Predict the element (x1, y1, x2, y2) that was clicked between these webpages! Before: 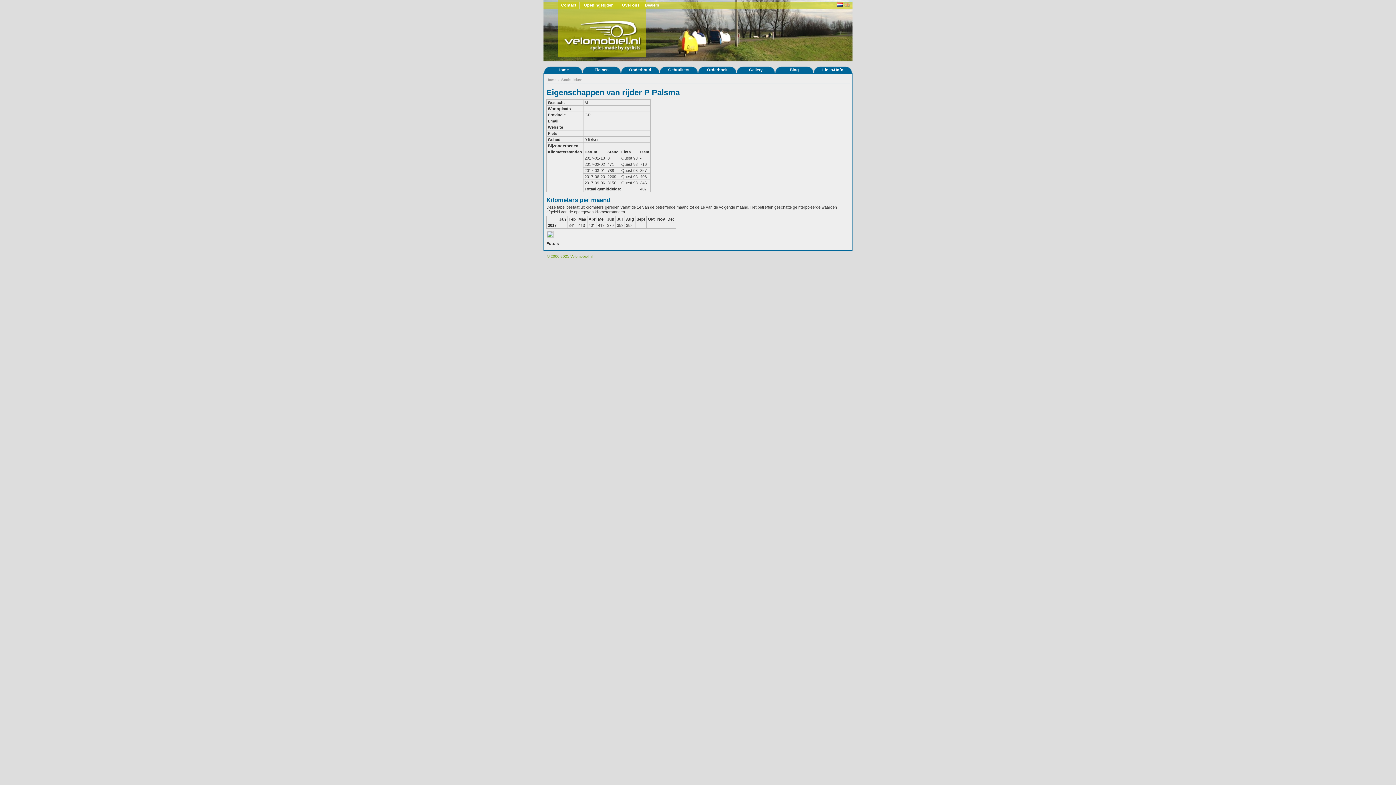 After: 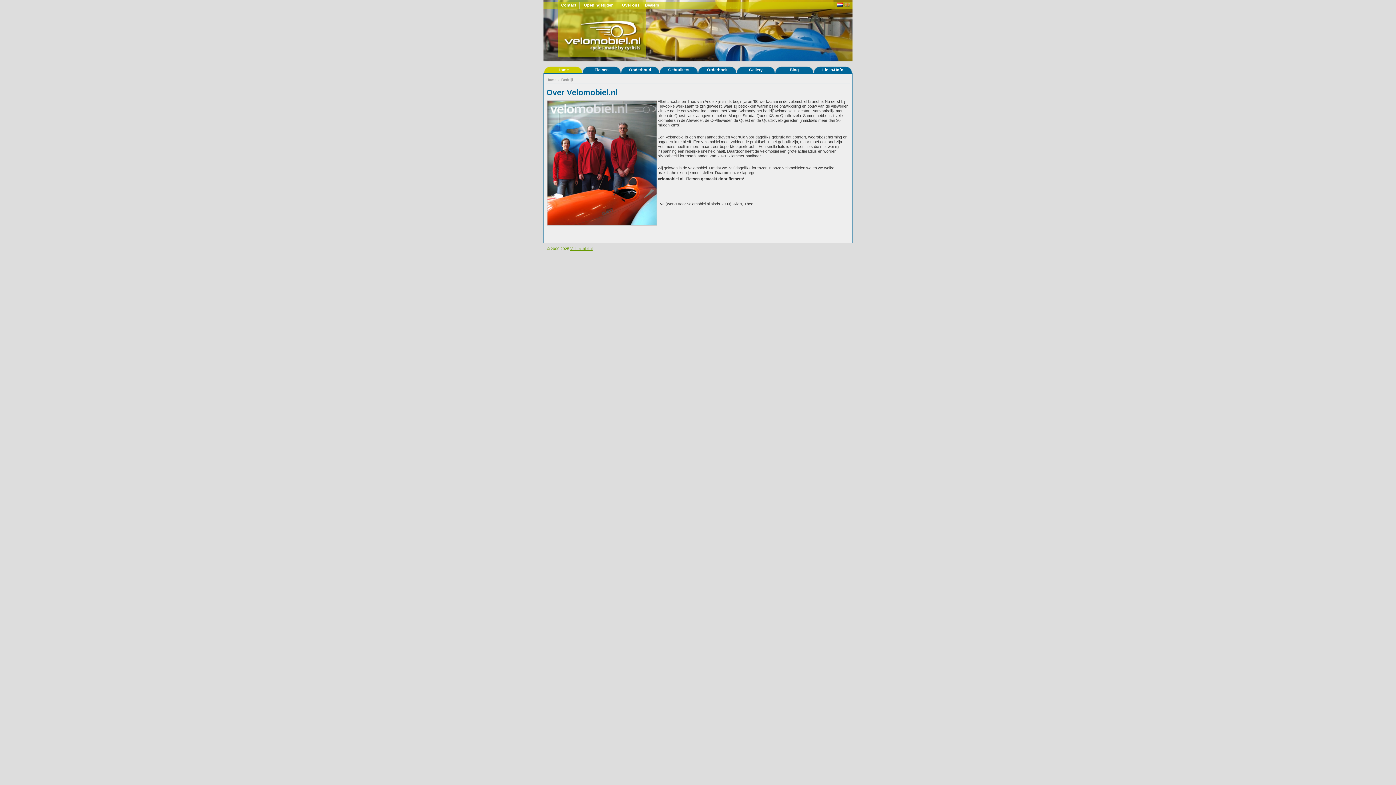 Action: bbox: (618, 1, 643, 8) label: Over ons